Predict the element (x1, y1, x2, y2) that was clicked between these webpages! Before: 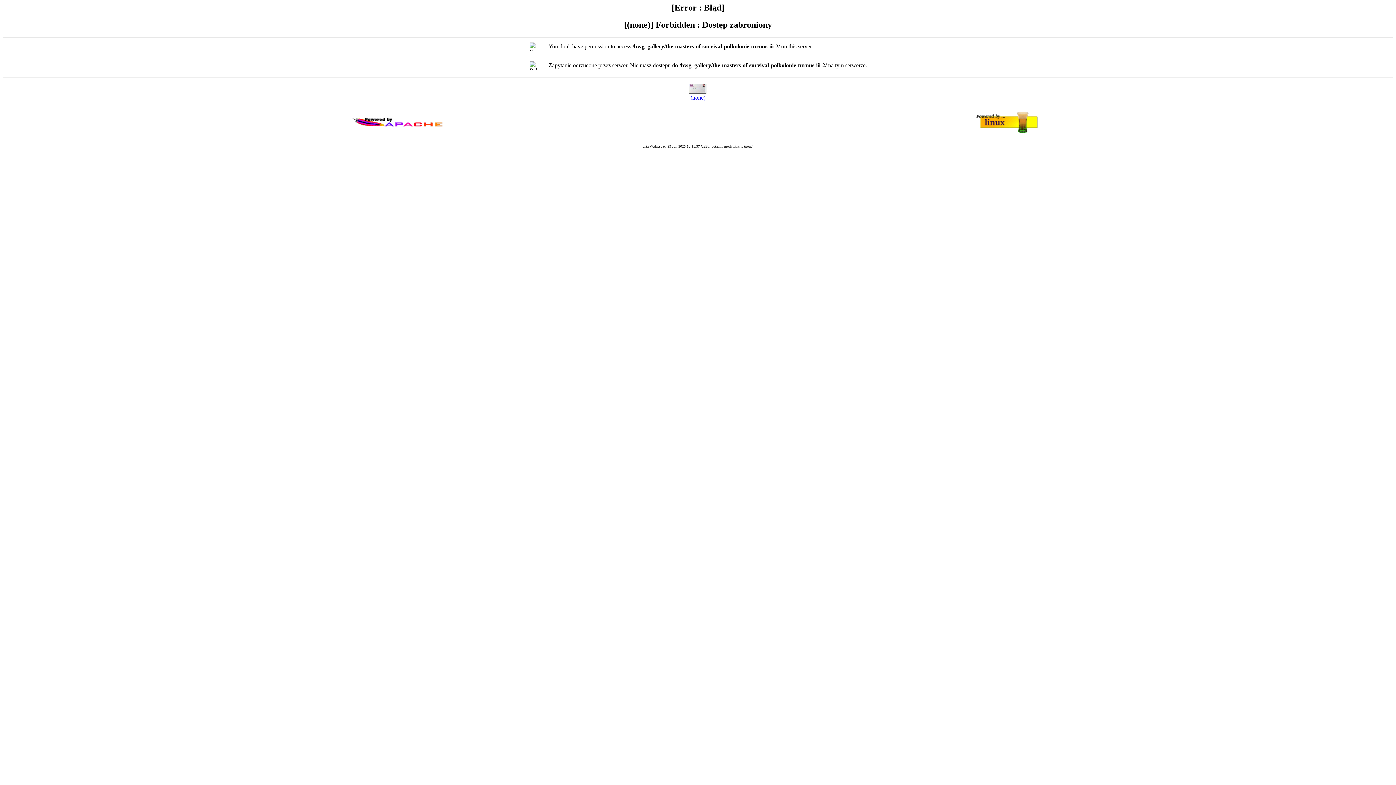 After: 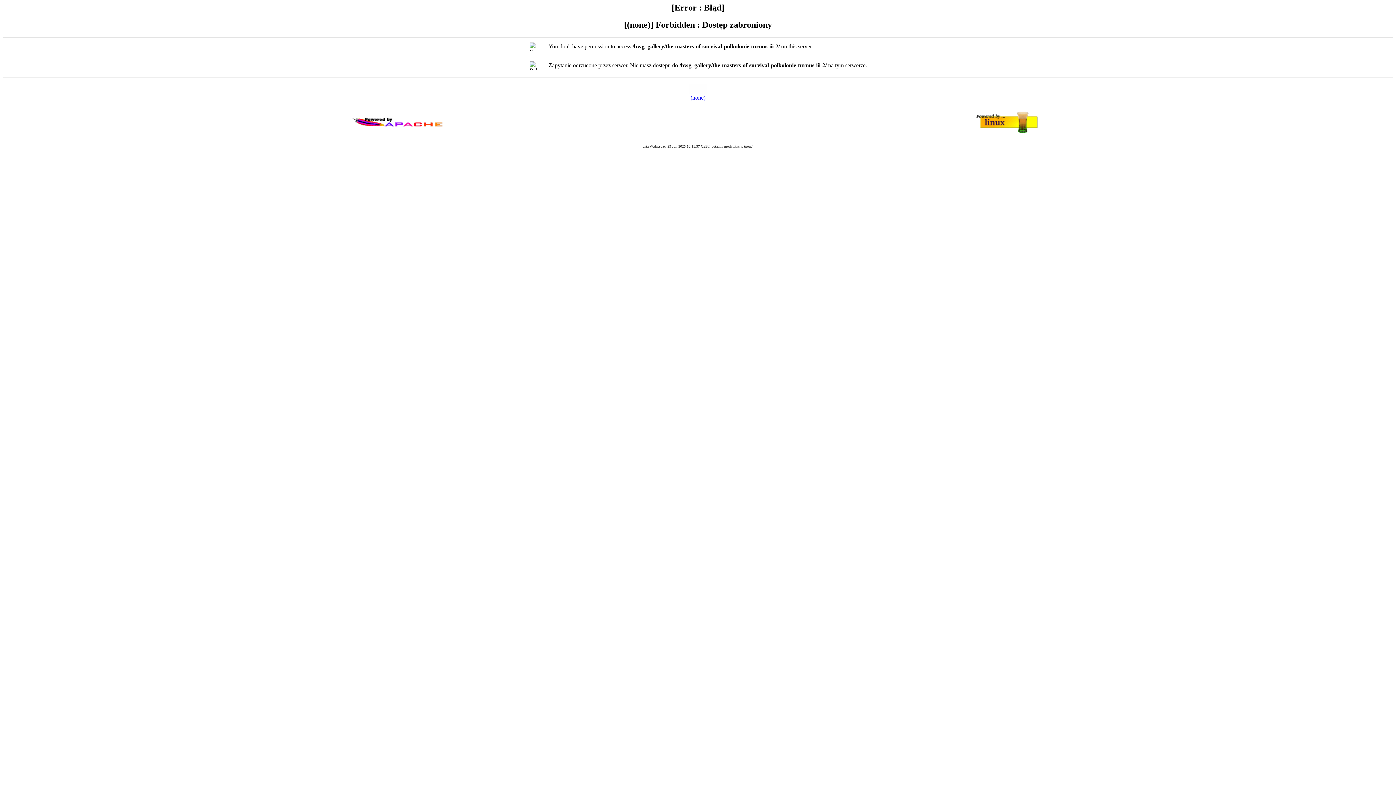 Action: label: (none) bbox: (690, 94, 705, 100)